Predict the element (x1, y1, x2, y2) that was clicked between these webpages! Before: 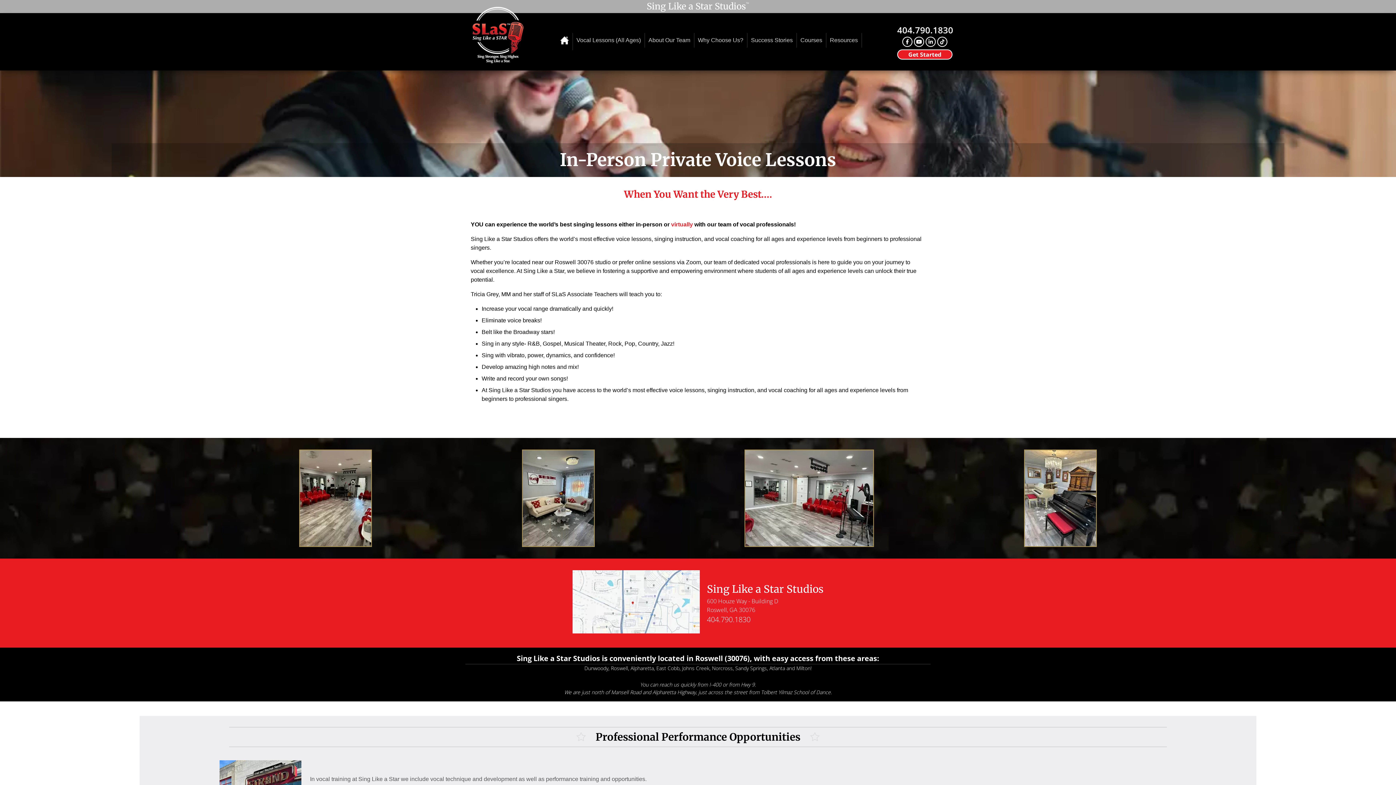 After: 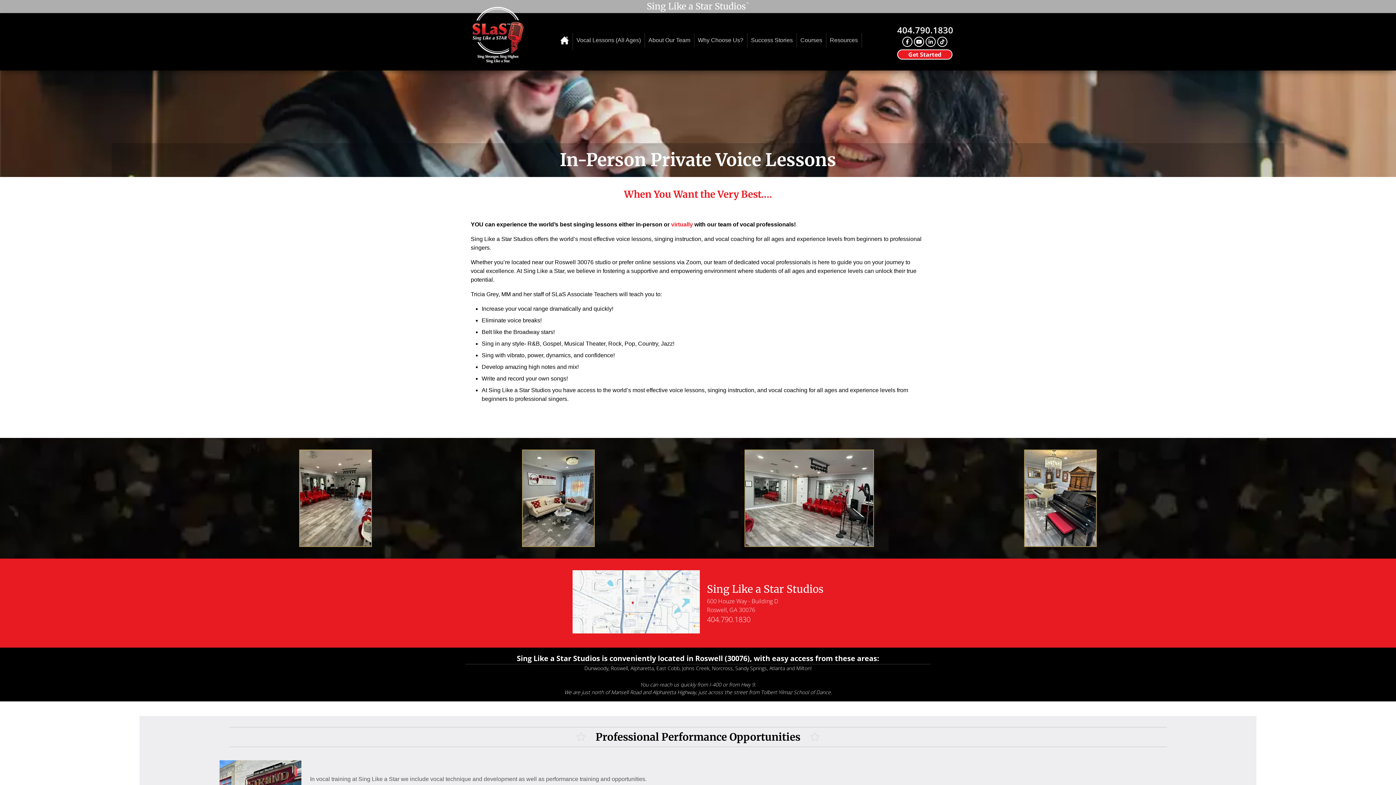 Action: bbox: (902, 36, 912, 47)